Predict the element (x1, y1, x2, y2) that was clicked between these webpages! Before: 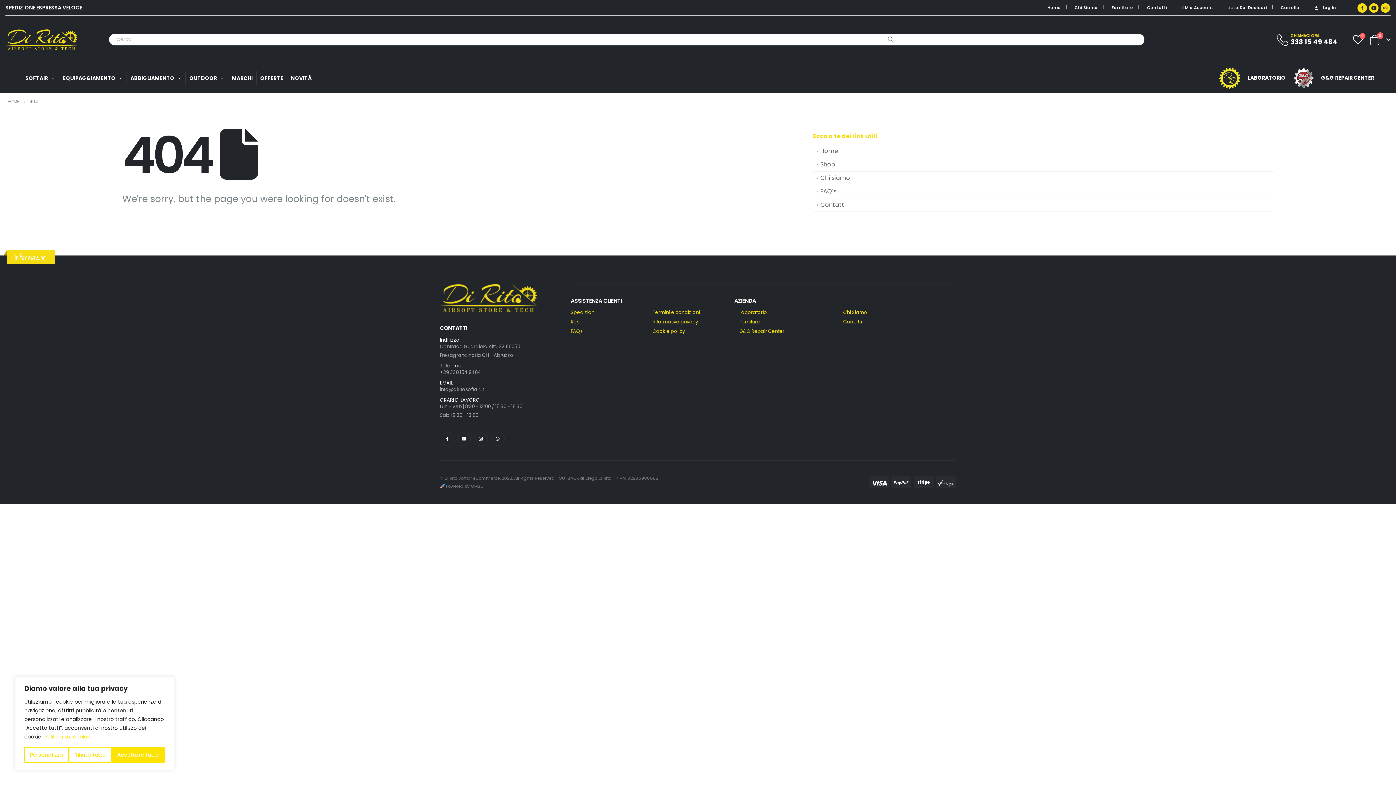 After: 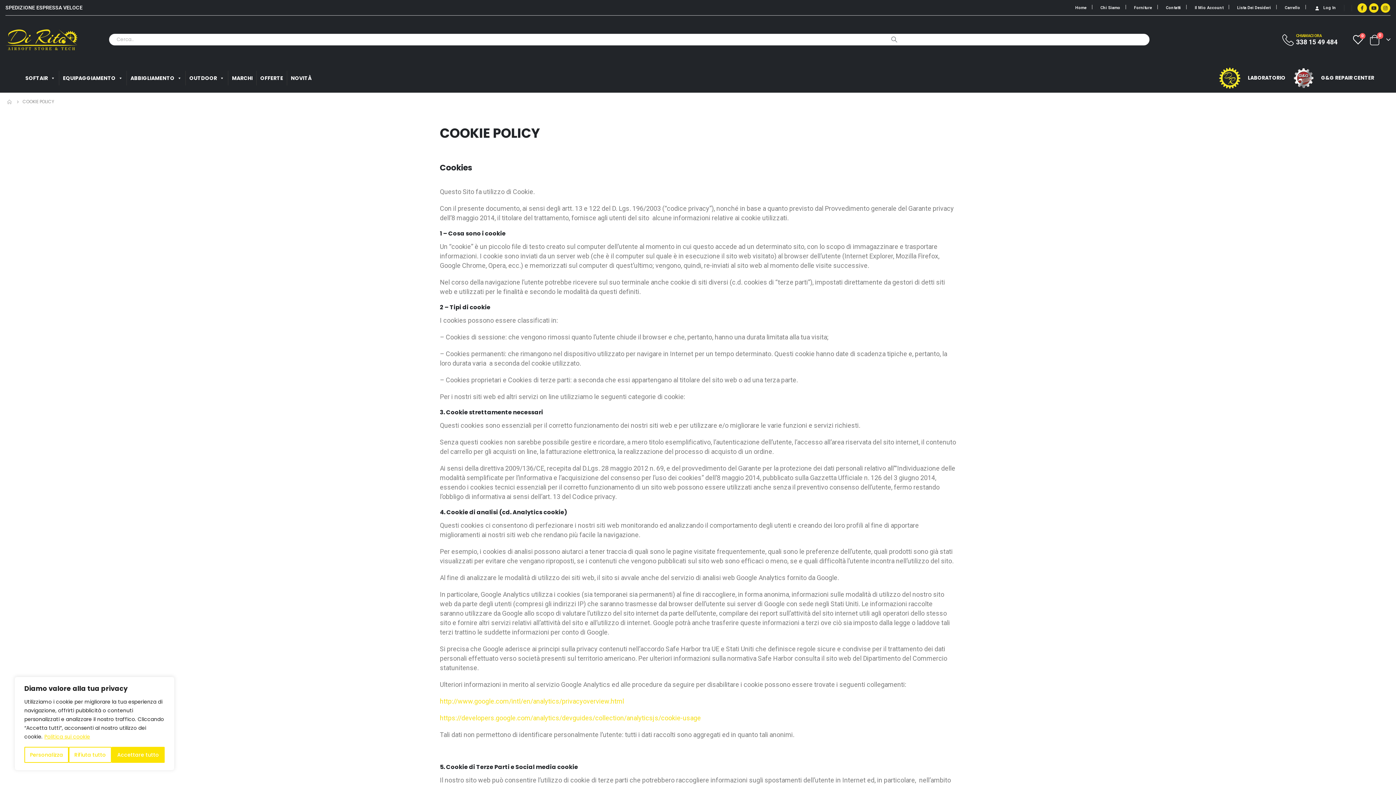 Action: bbox: (652, 326, 727, 336) label: Cookie policy